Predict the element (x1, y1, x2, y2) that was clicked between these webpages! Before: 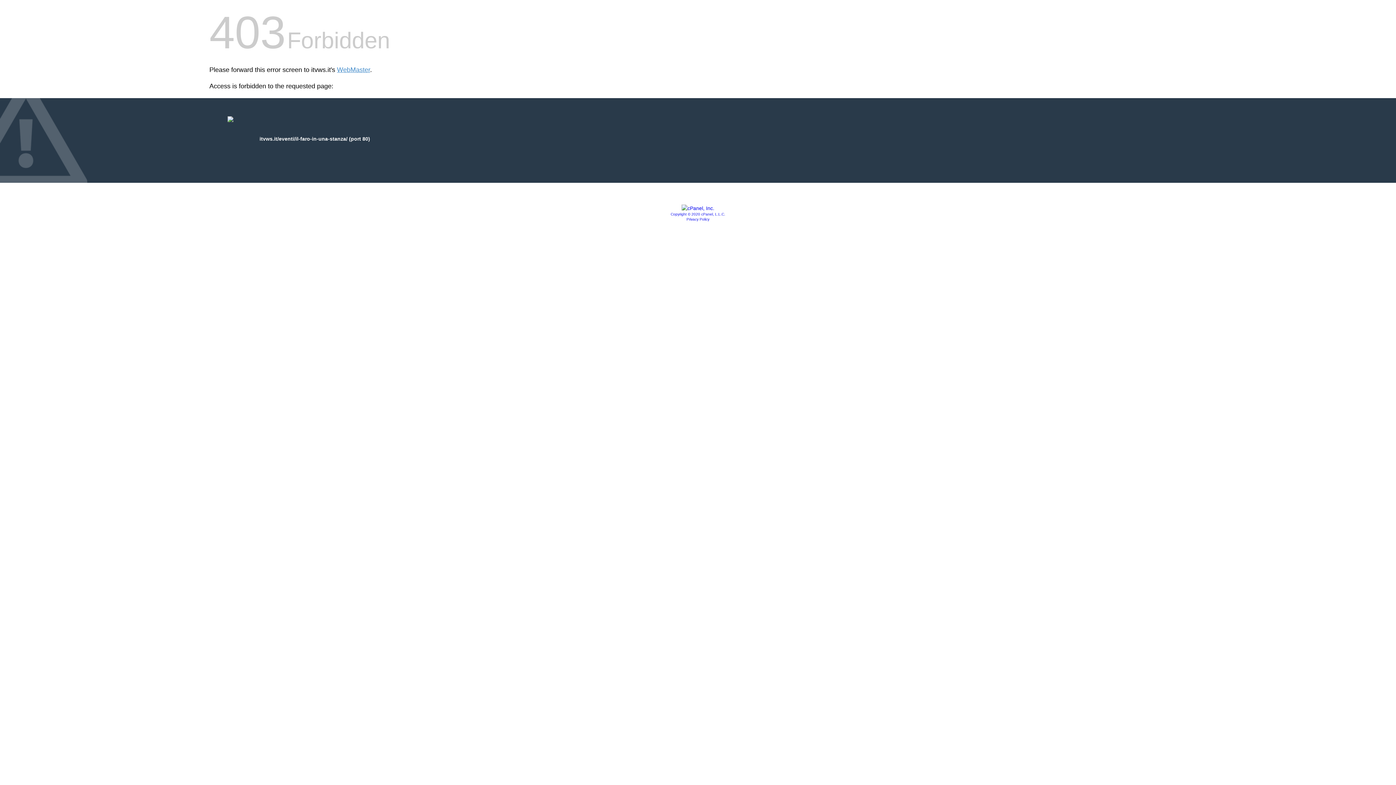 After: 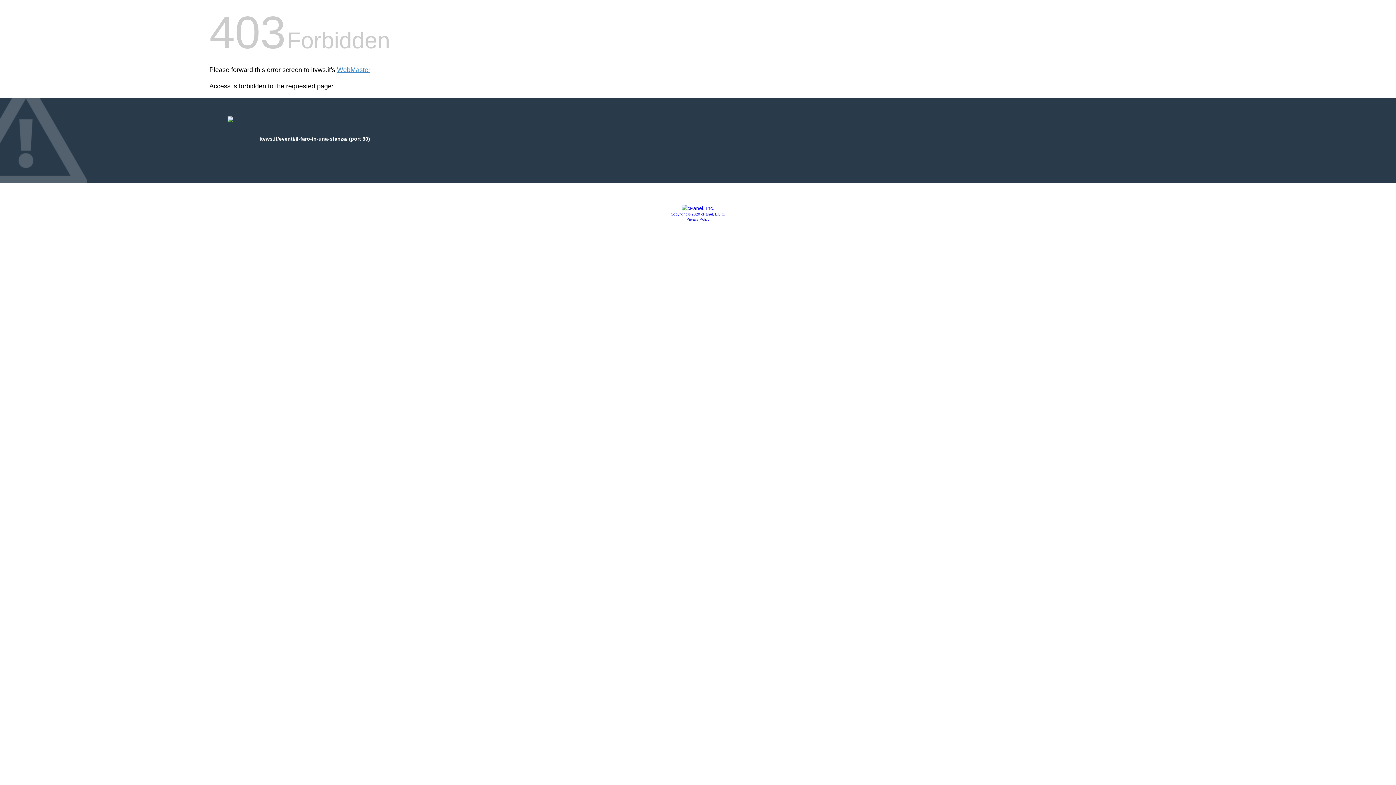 Action: label: Privacy Policy bbox: (686, 217, 709, 221)